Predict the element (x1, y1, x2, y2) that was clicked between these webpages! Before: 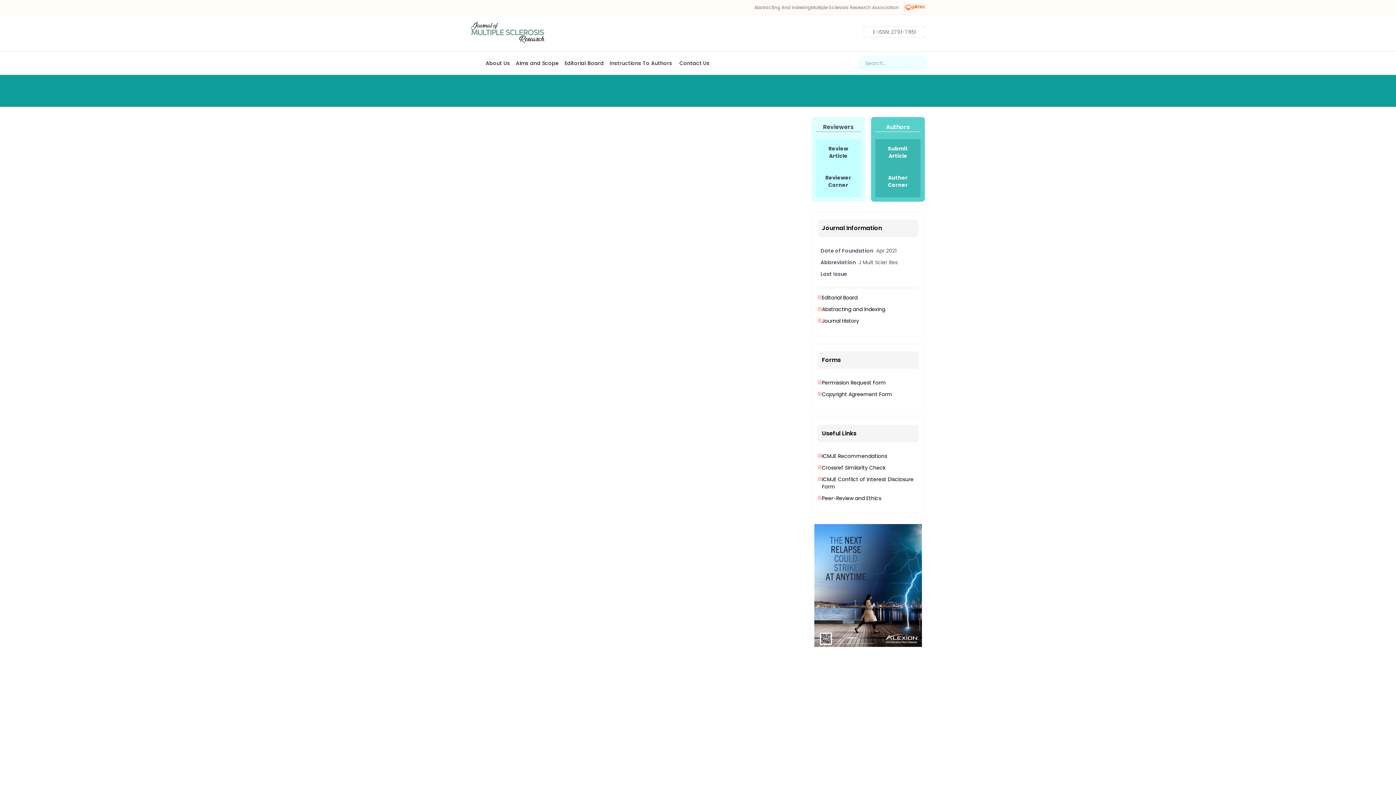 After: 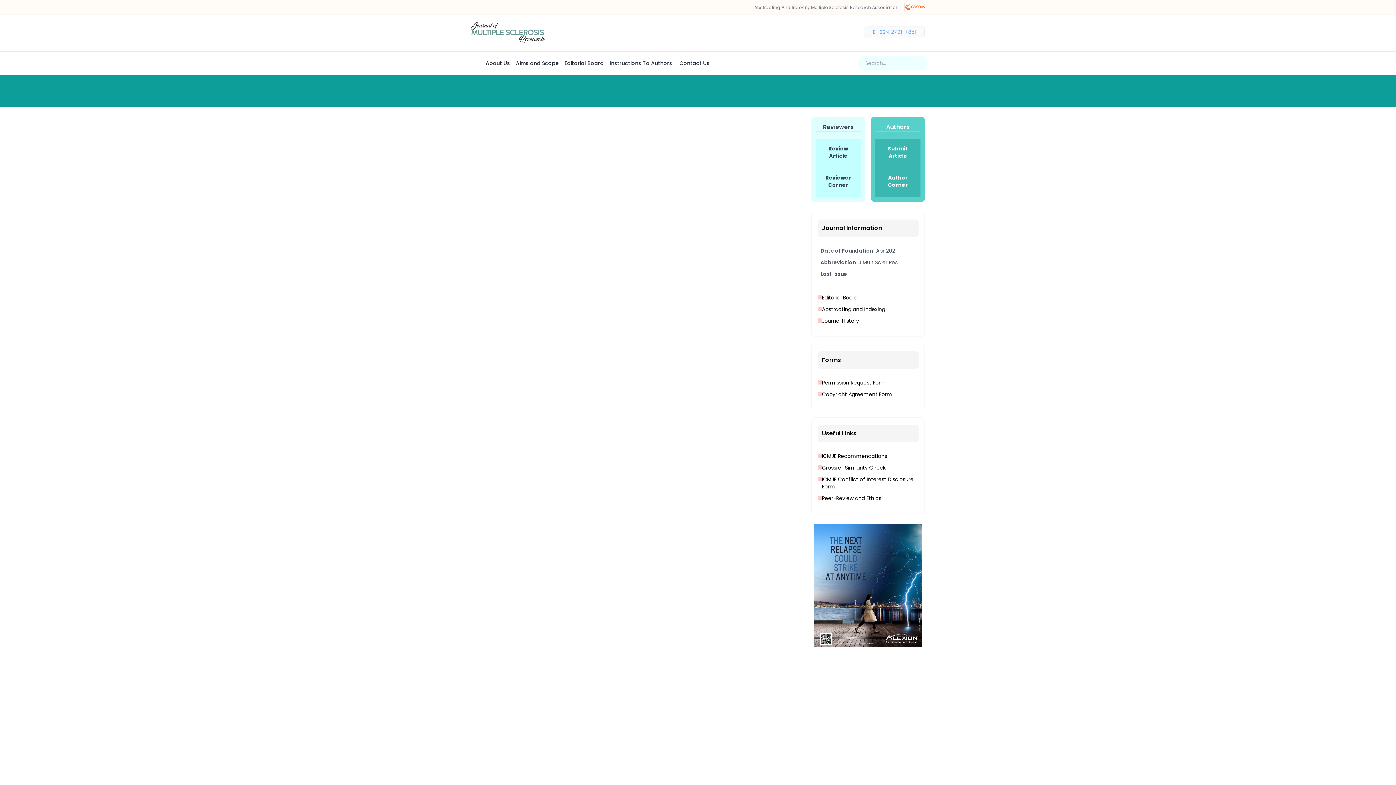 Action: label: E-ISSN: 2791-7851 bbox: (864, 26, 925, 37)